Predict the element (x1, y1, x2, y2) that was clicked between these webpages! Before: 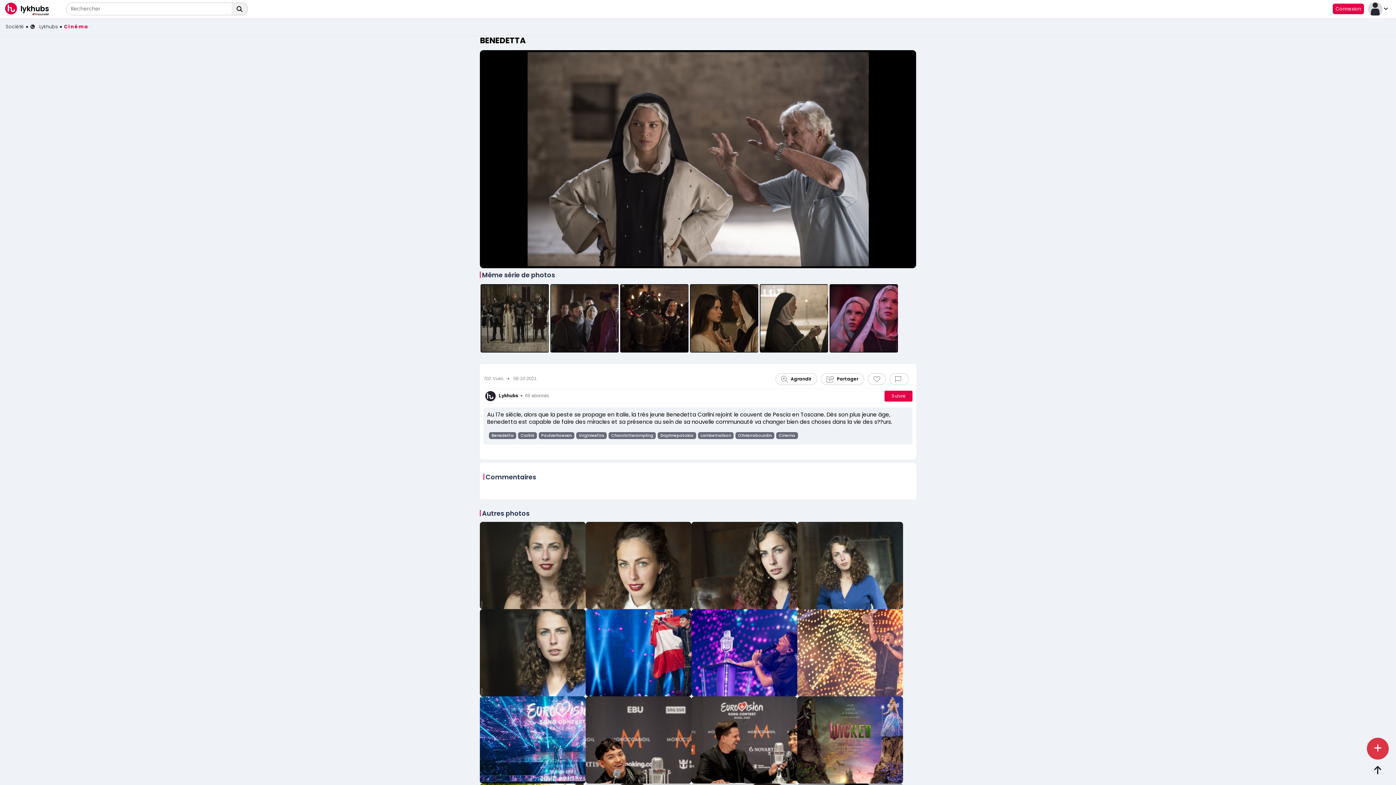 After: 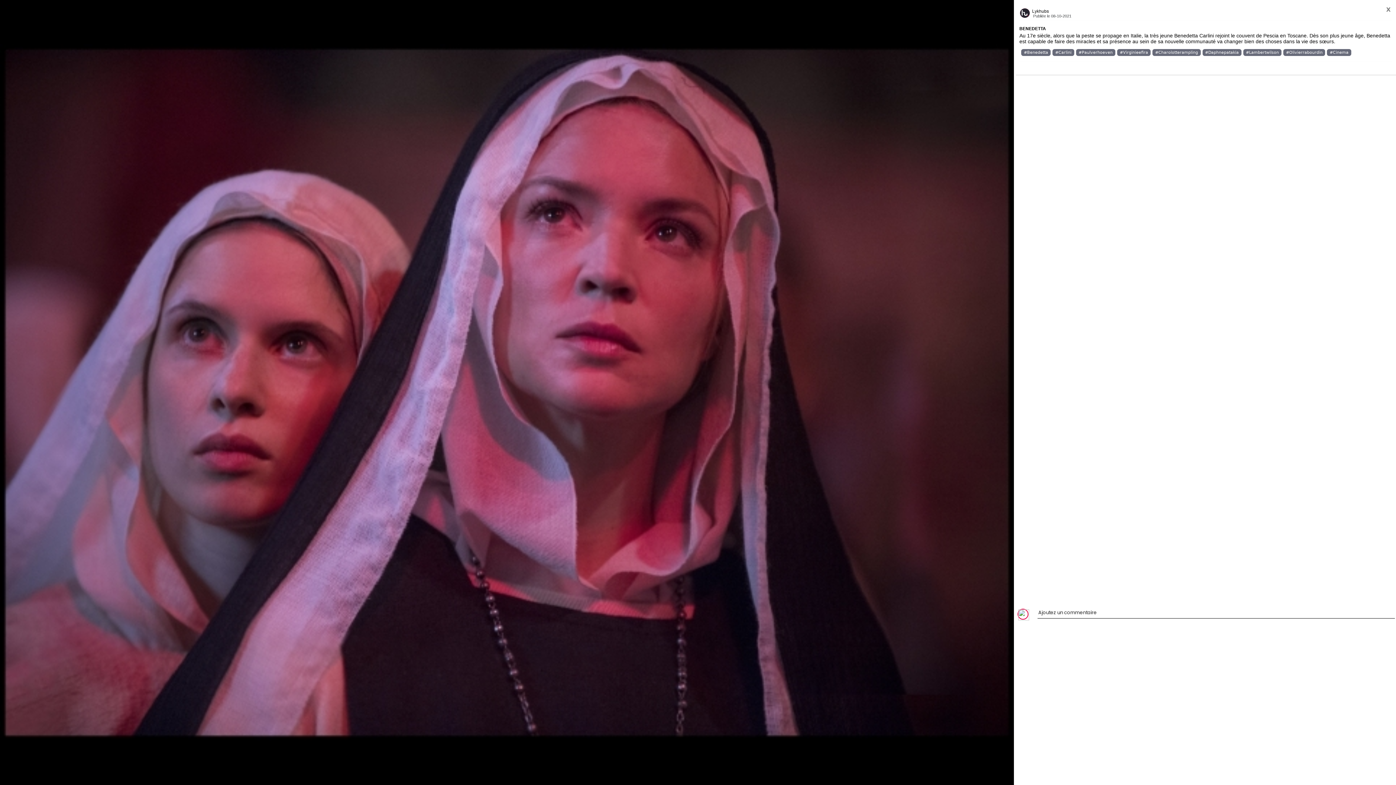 Action: bbox: (829, 283, 898, 353)